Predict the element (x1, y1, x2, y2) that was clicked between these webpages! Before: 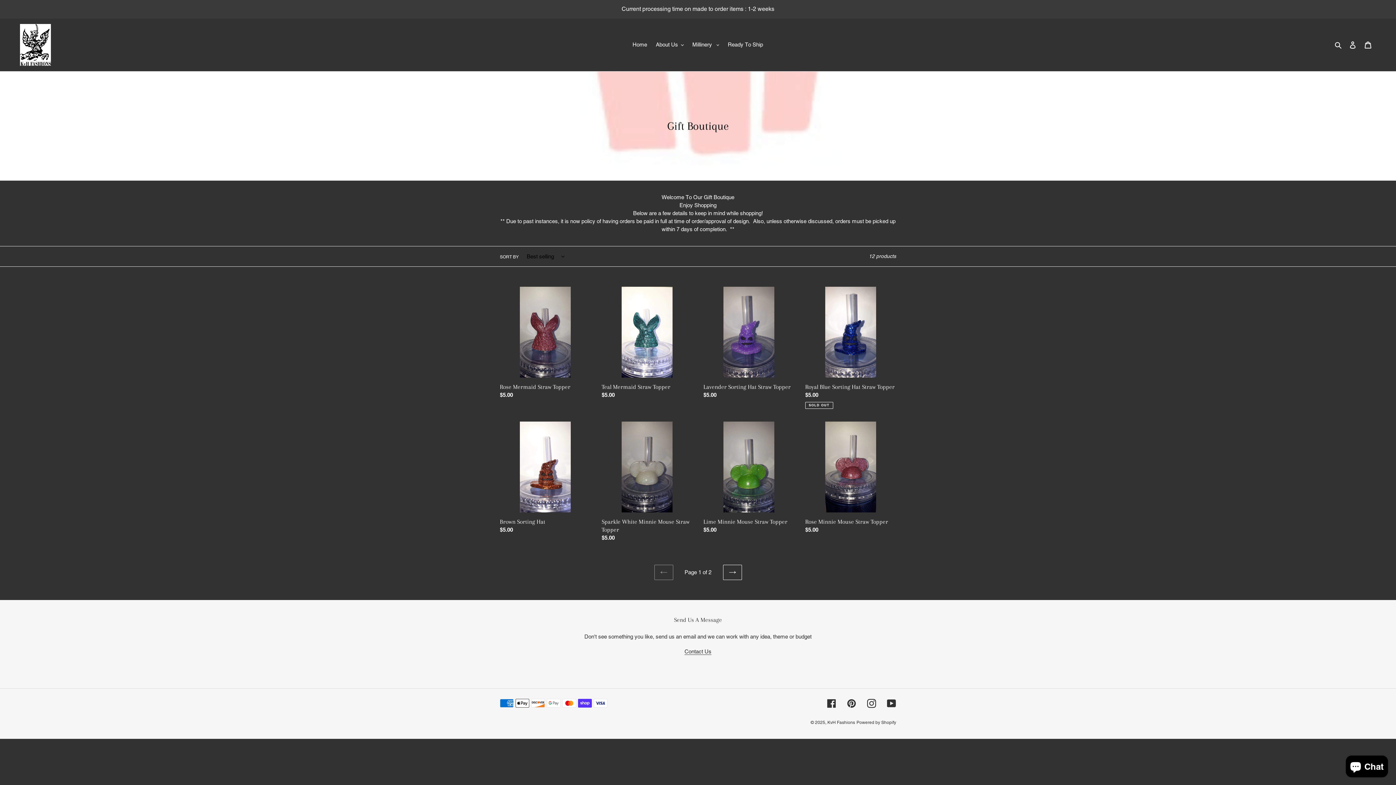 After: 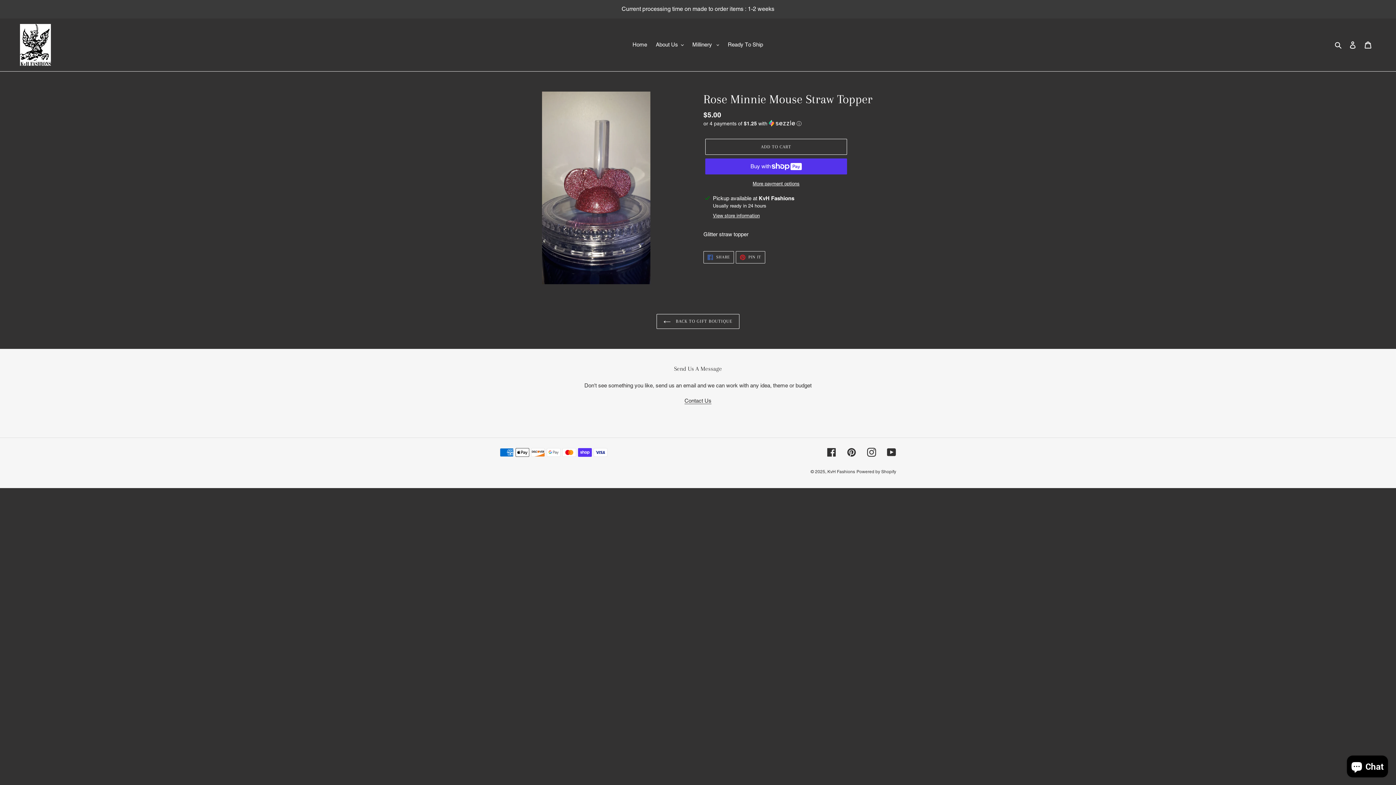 Action: bbox: (805, 421, 896, 537) label: Rose Minnie Mouse Straw Topper